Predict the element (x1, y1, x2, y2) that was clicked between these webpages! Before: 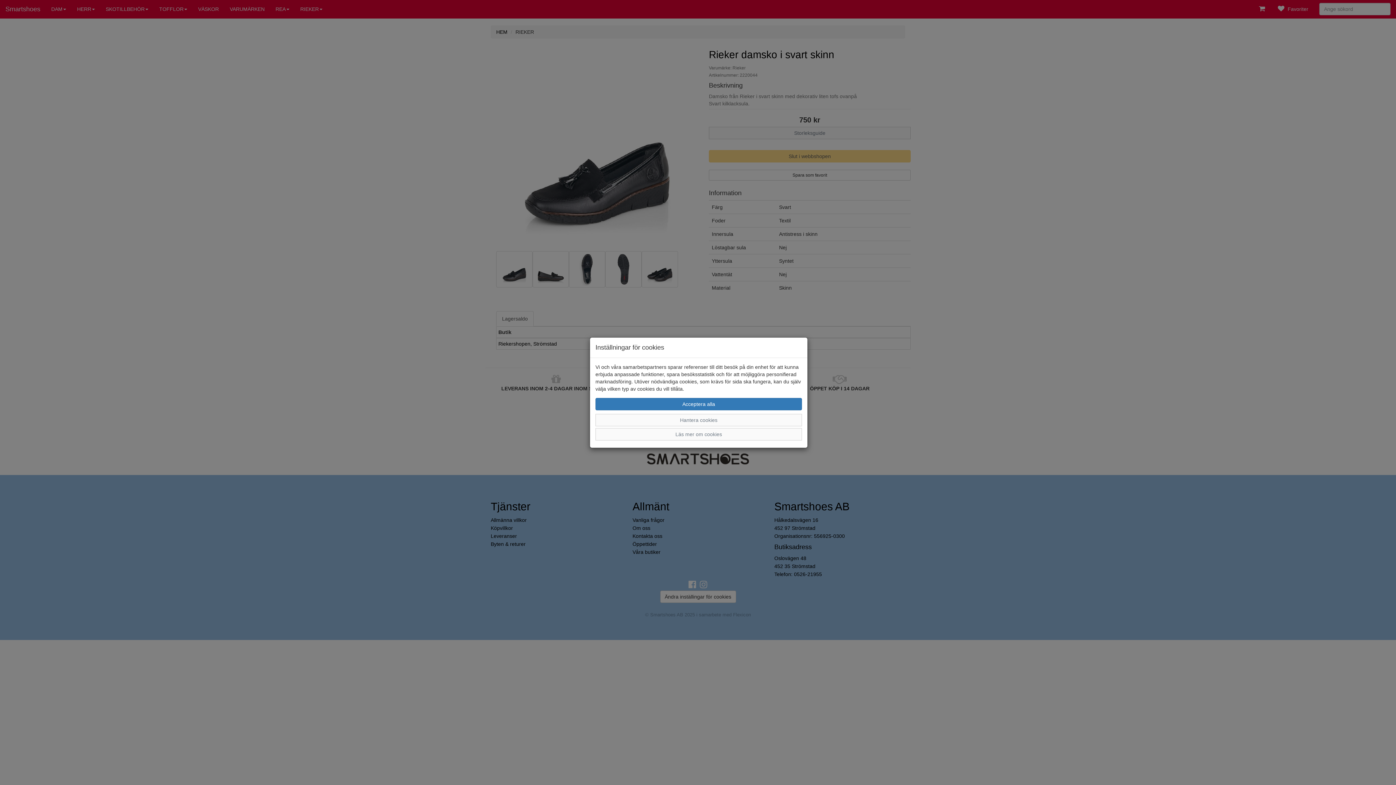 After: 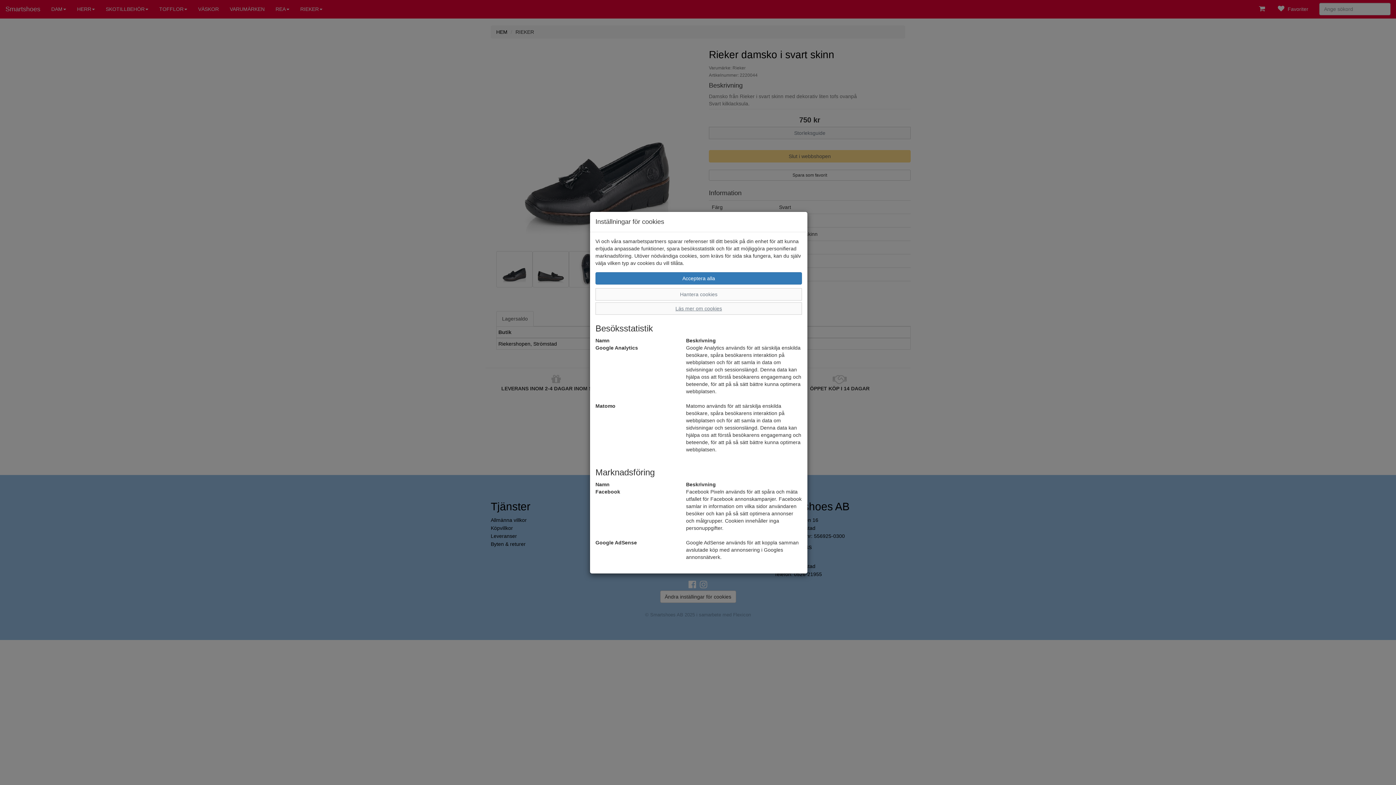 Action: label: Läs mer om cookies bbox: (595, 428, 802, 440)